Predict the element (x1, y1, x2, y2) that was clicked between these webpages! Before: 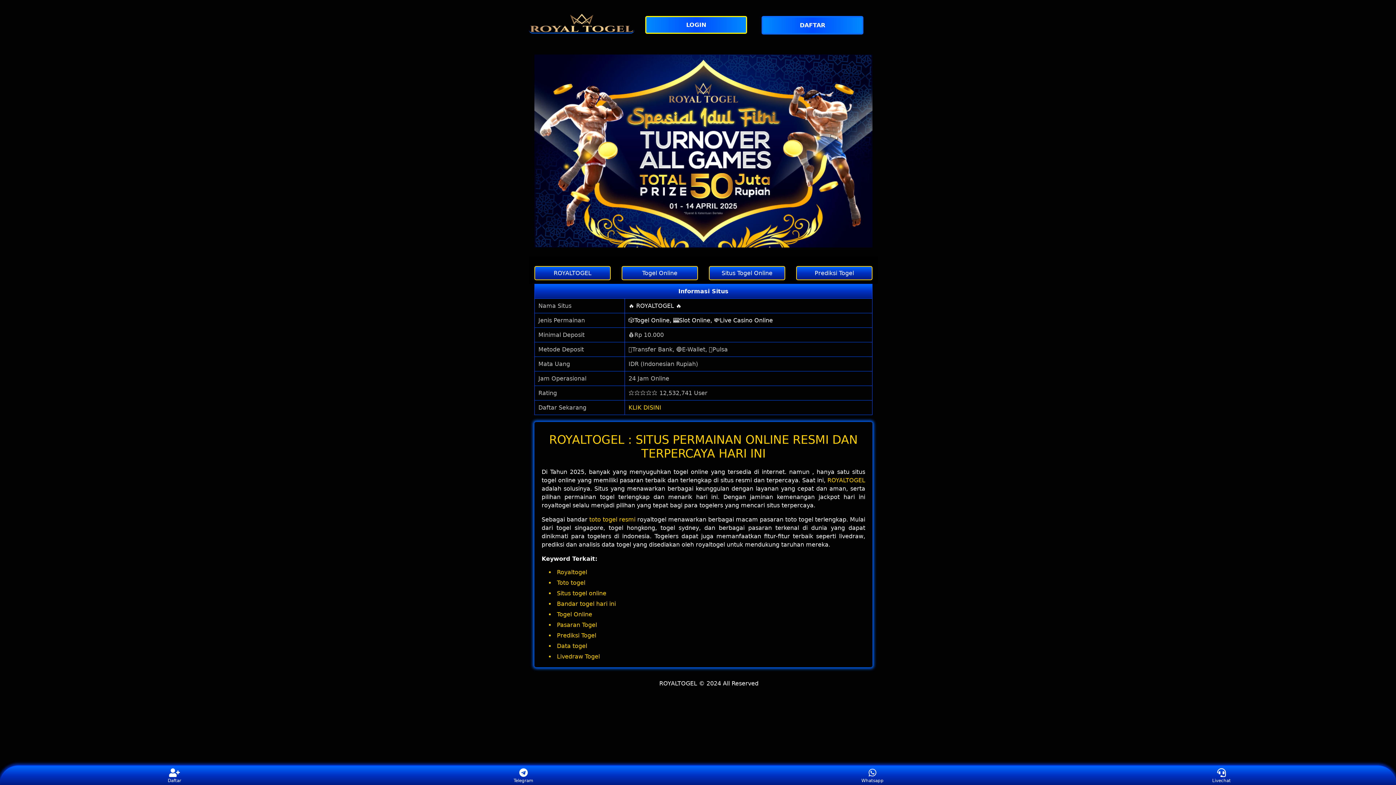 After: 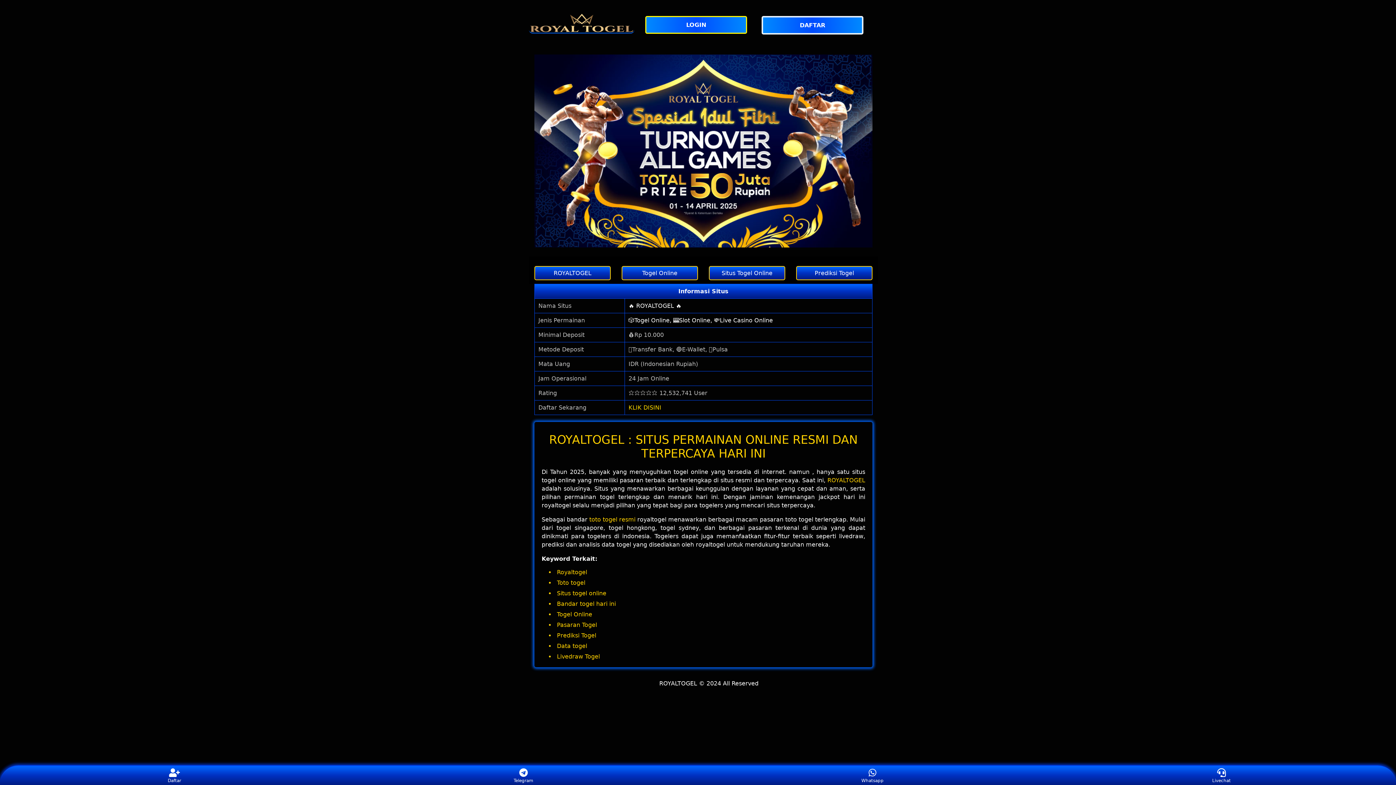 Action: bbox: (589, 516, 635, 523) label: toto togel resmi